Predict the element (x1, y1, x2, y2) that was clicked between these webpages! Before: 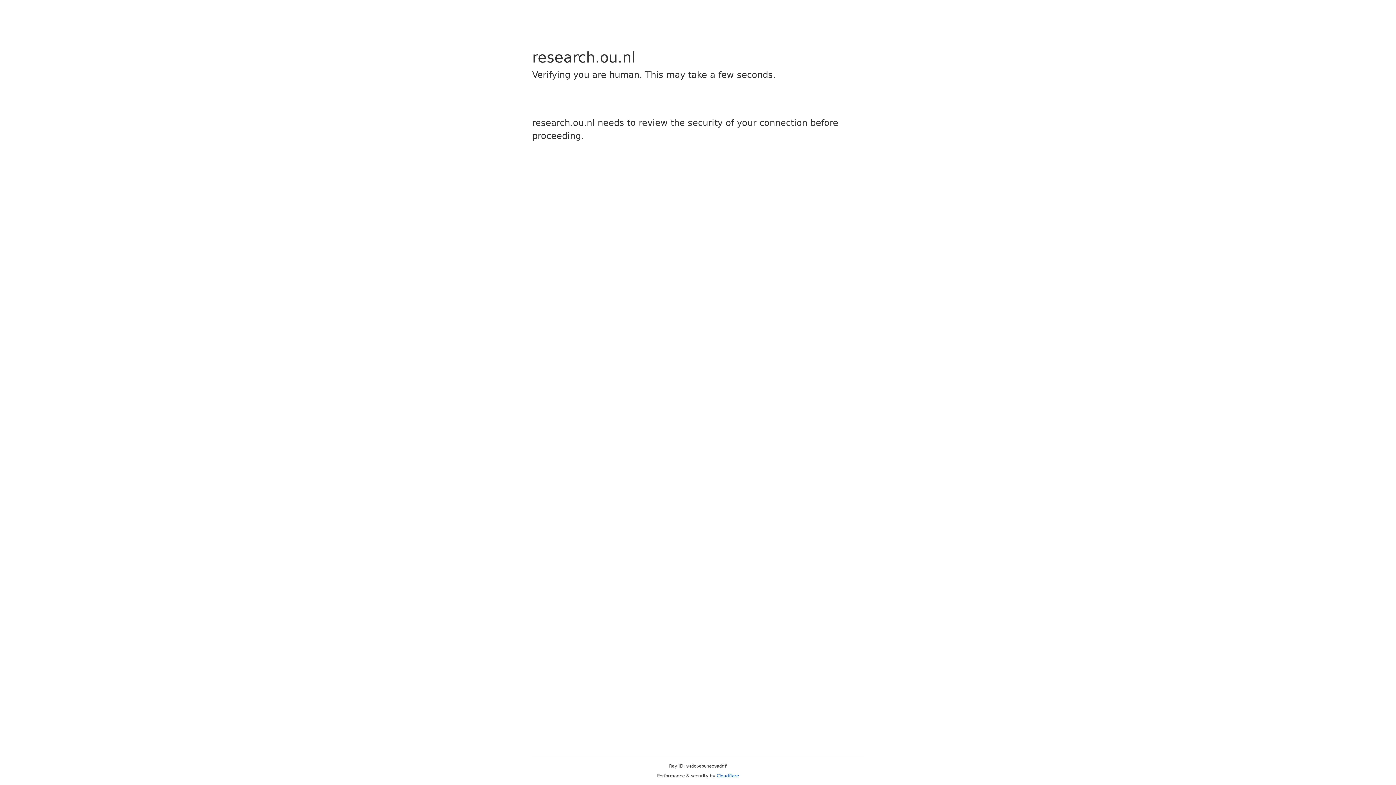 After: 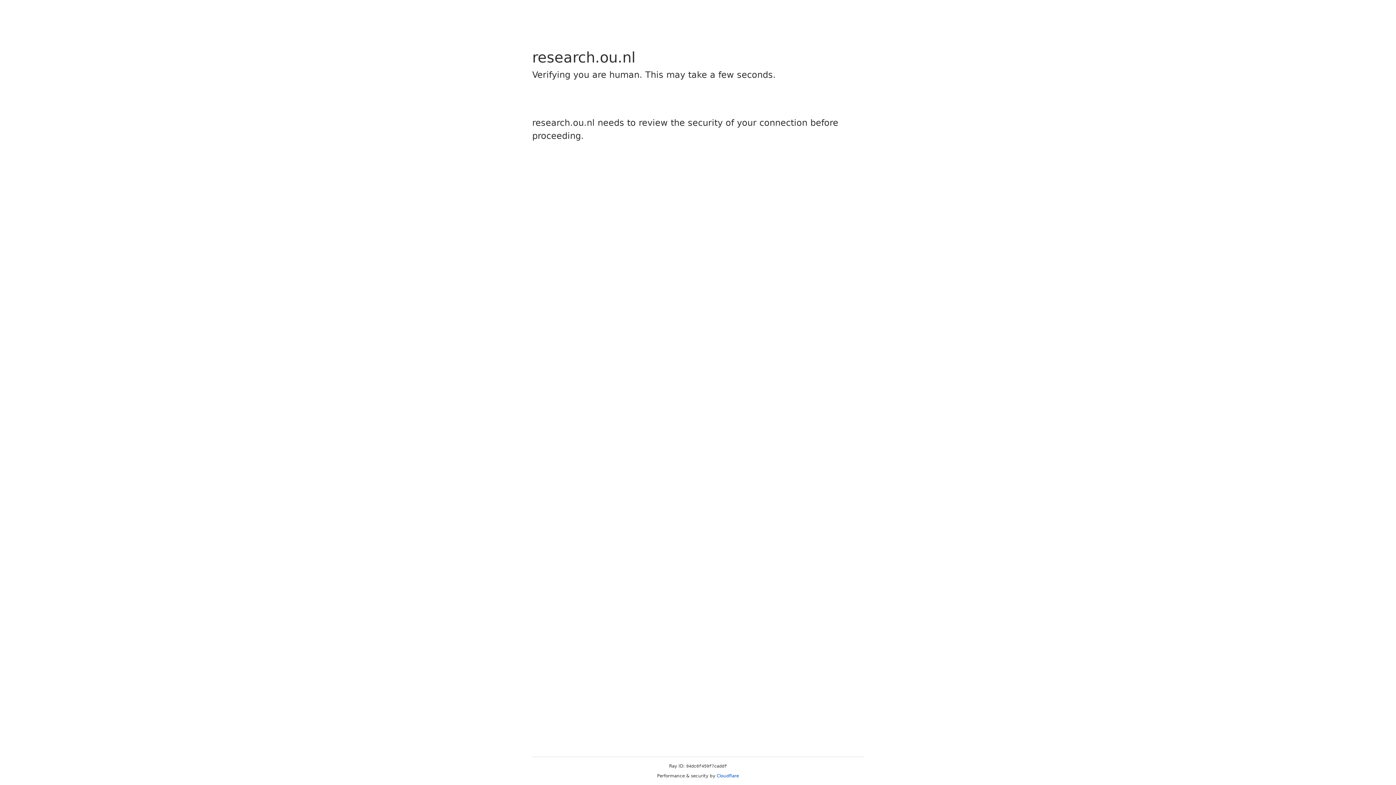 Action: bbox: (716, 773, 739, 778) label: Cloudflare